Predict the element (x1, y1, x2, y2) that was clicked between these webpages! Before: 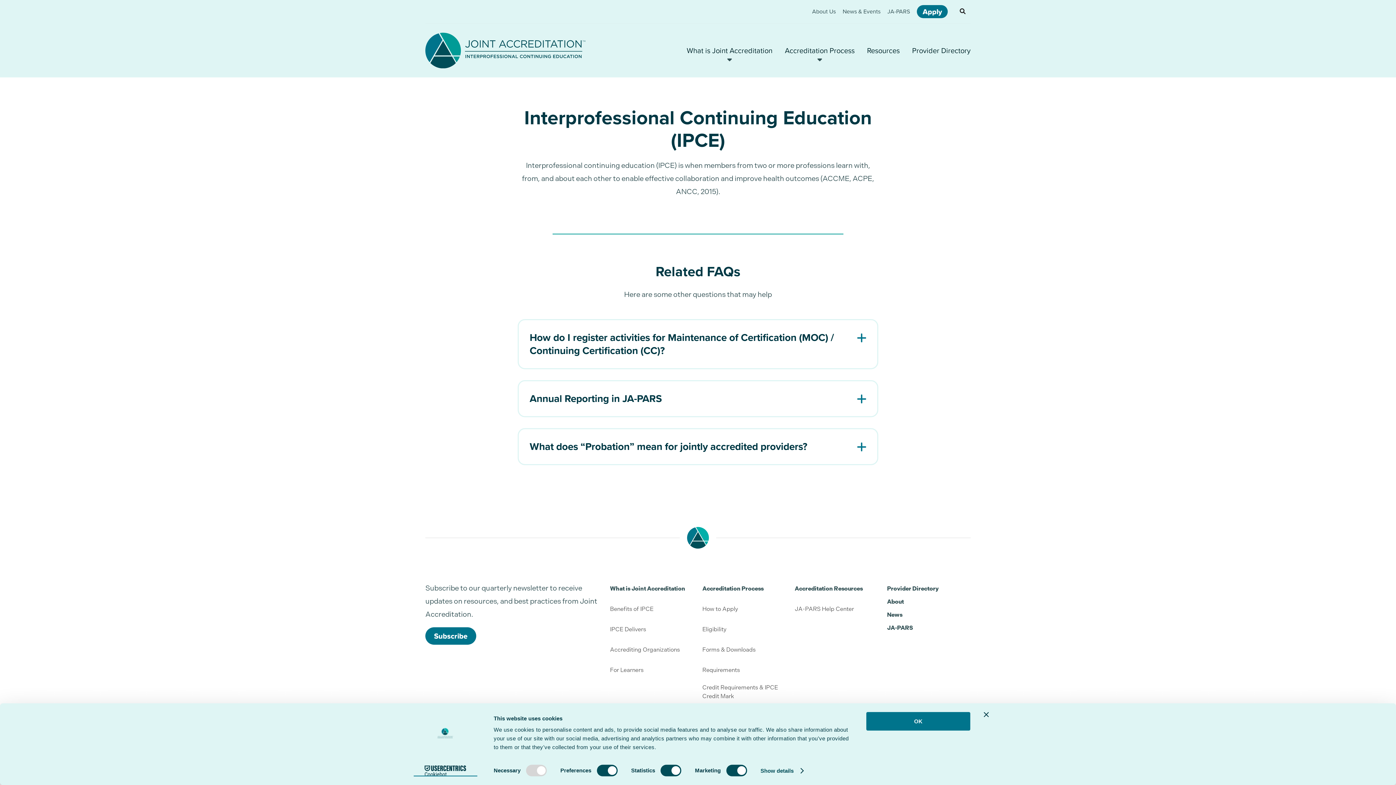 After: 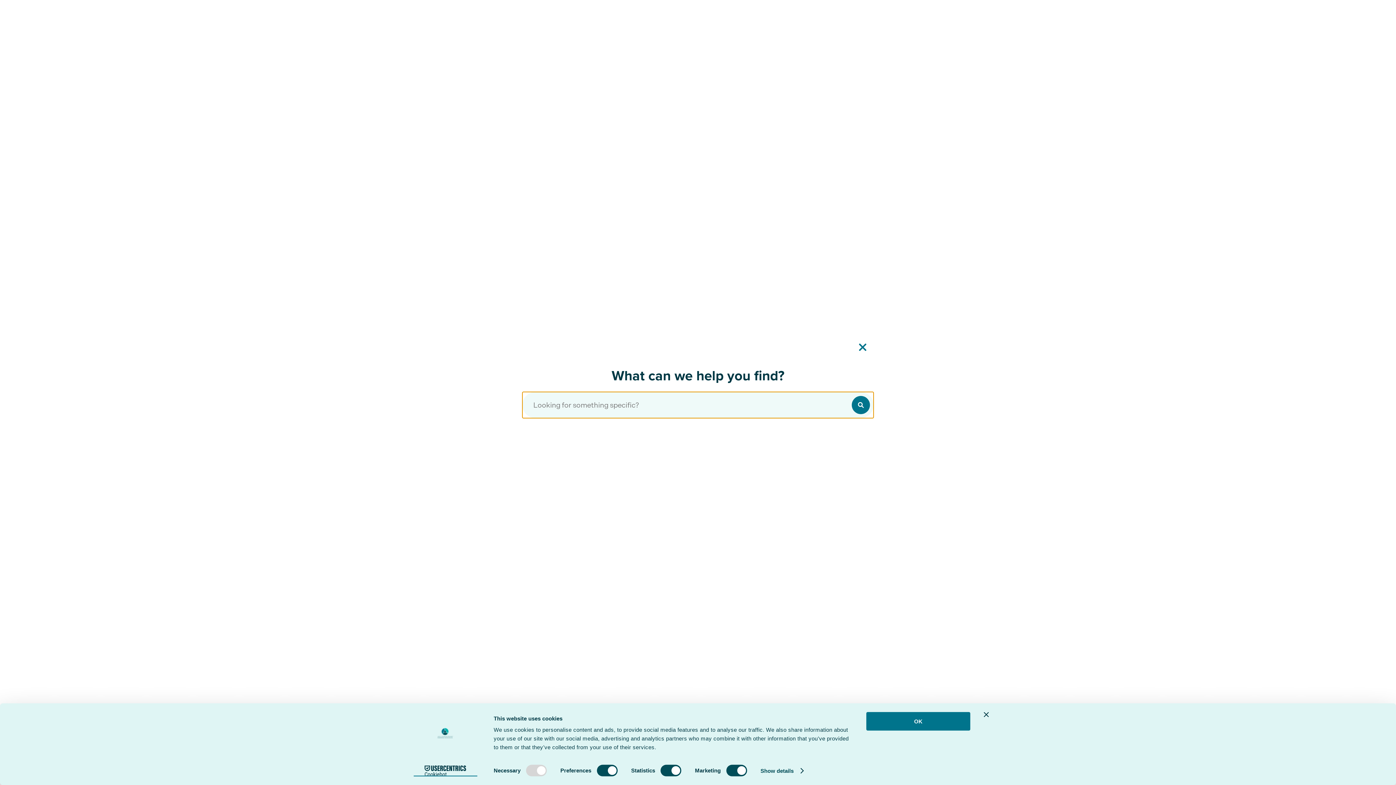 Action: label: Site Search Form Visibility Toggle bbox: (954, 3, 970, 19)